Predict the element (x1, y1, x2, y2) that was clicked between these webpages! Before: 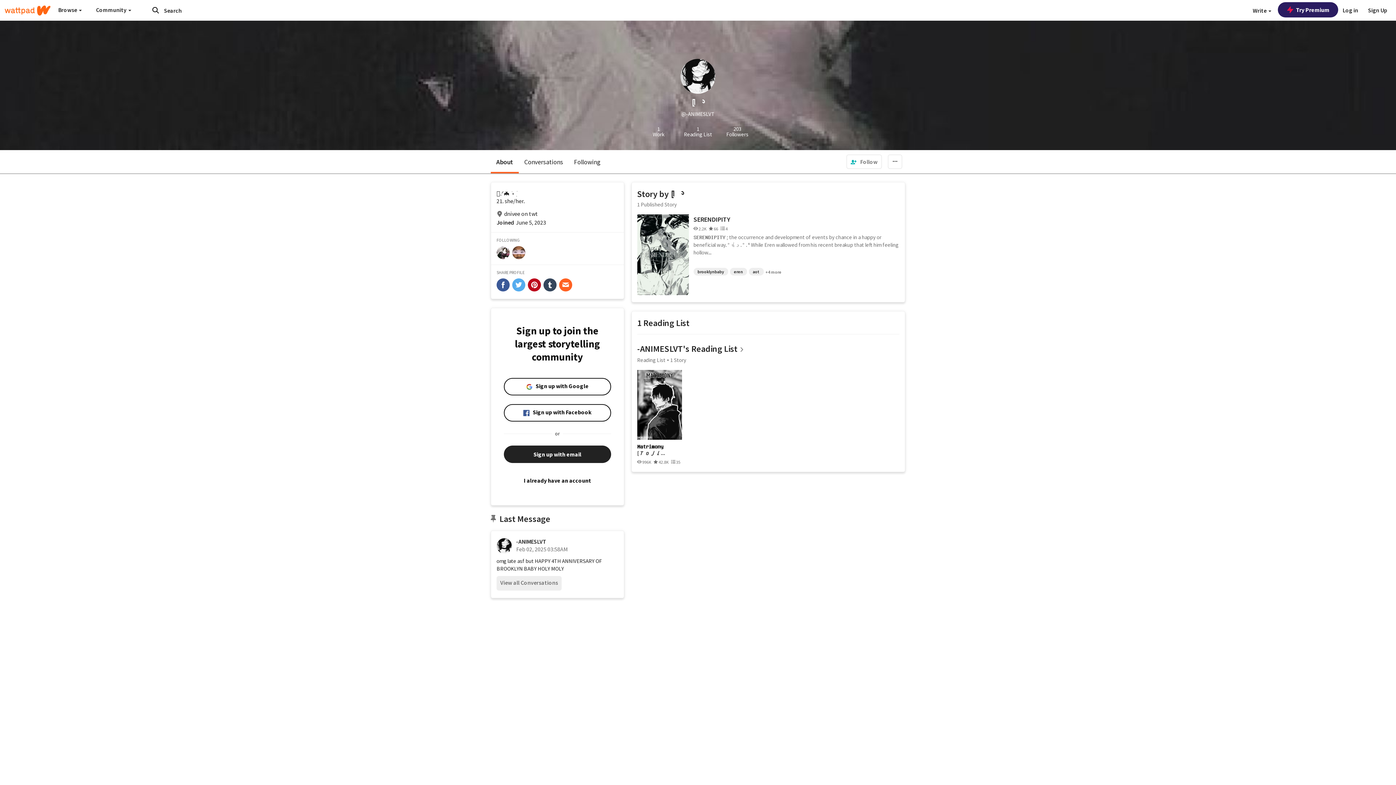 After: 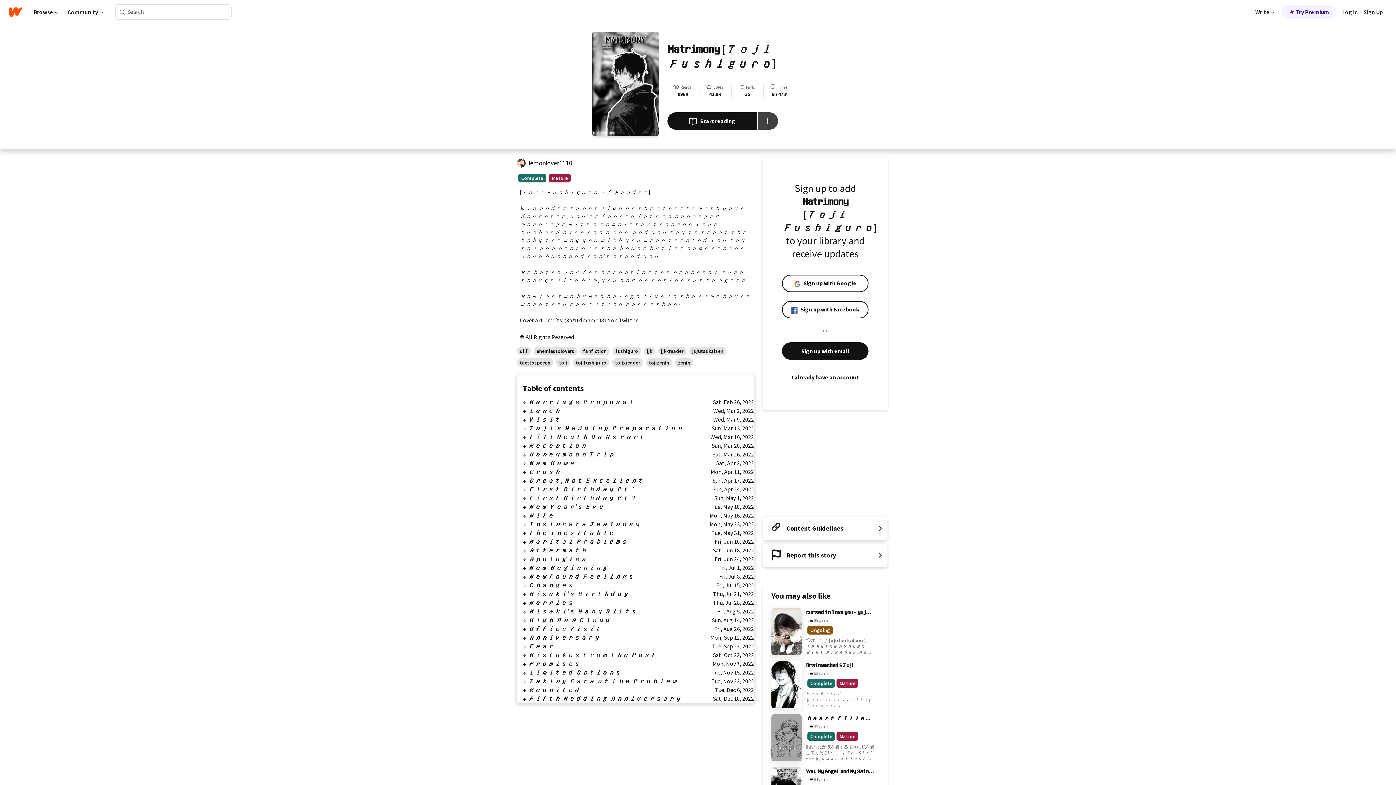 Action: bbox: (637, 443, 682, 456) label: 𝐌𝐚𝐭𝐫𝐢𝐦𝐨𝐧𝐲 [𝘛𝘰𝘫𝘪...